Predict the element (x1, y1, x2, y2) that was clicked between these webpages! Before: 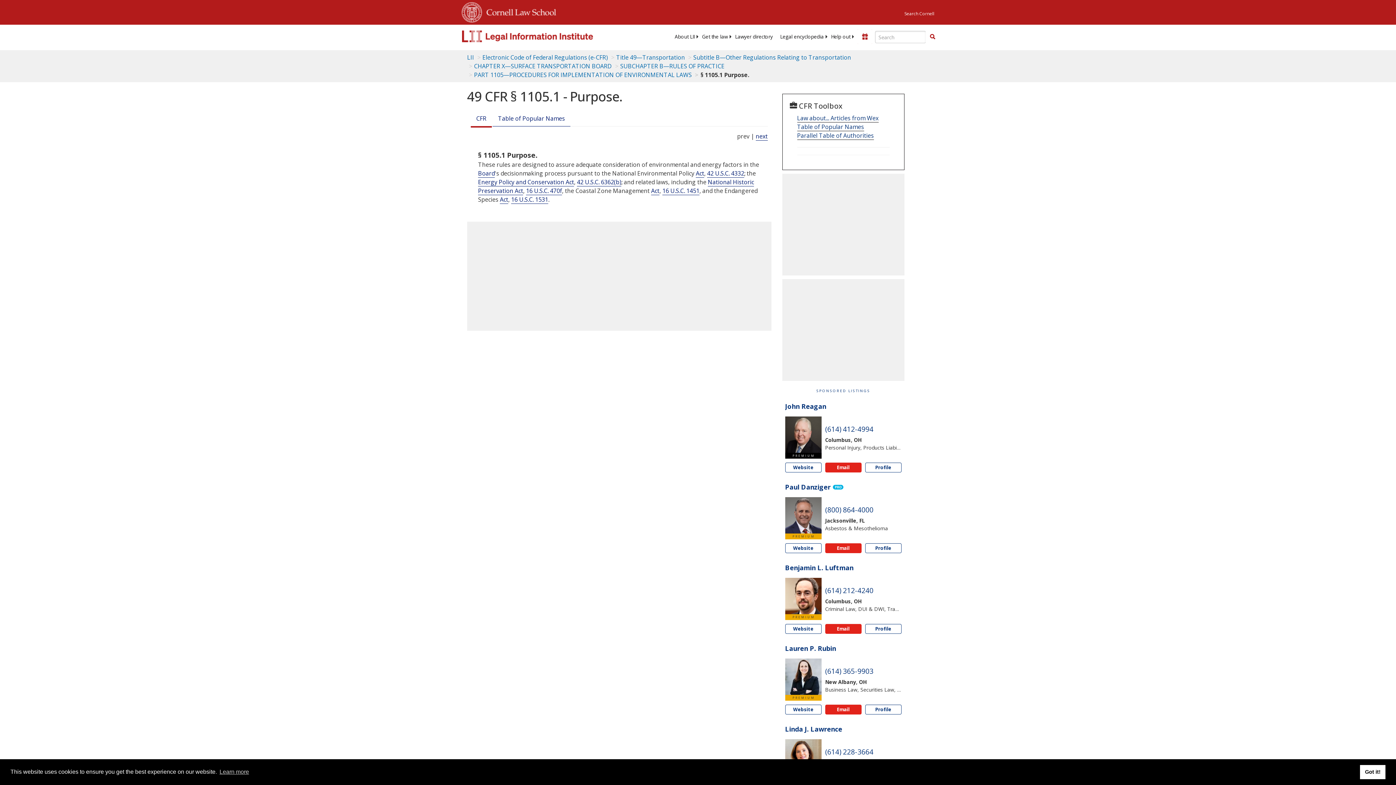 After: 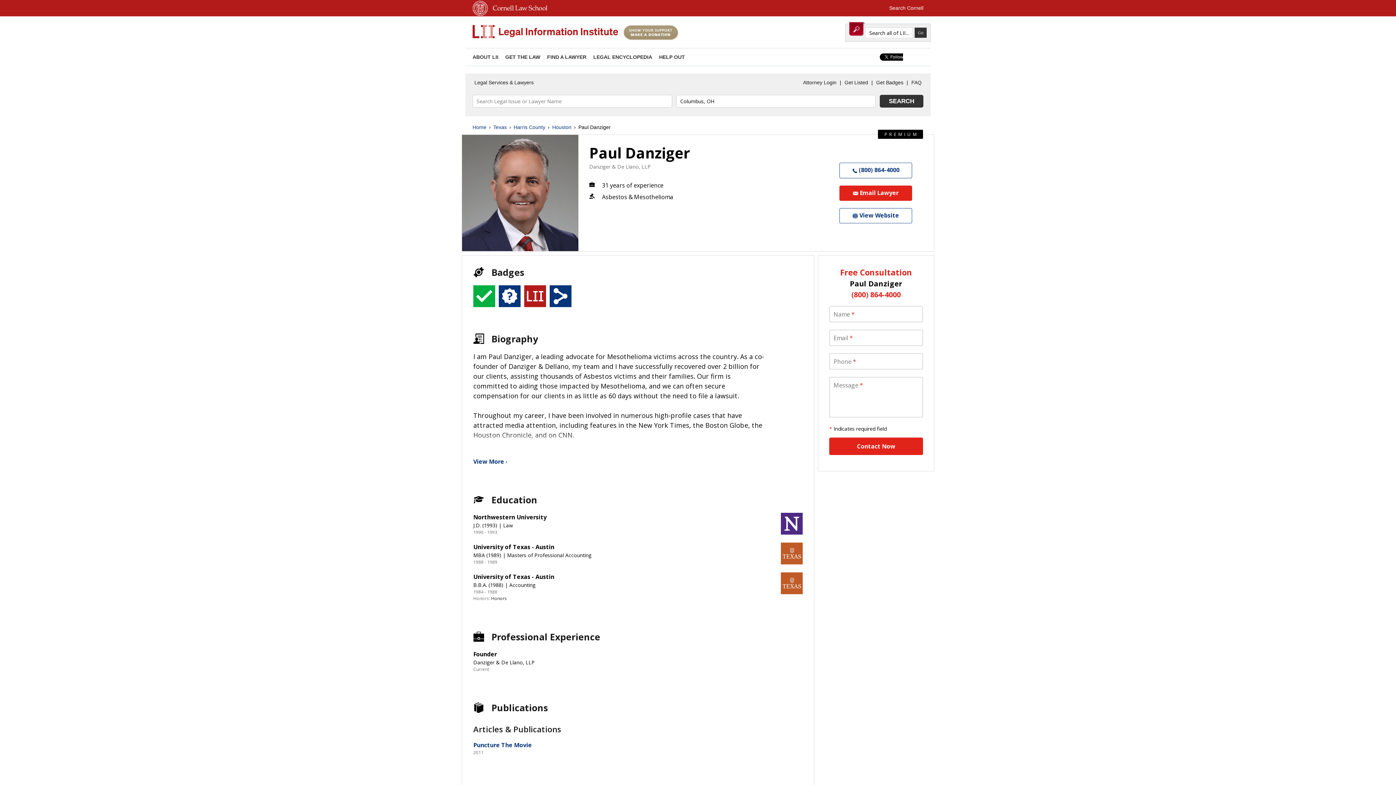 Action: bbox: (785, 483, 830, 491) label: Paul Danziger